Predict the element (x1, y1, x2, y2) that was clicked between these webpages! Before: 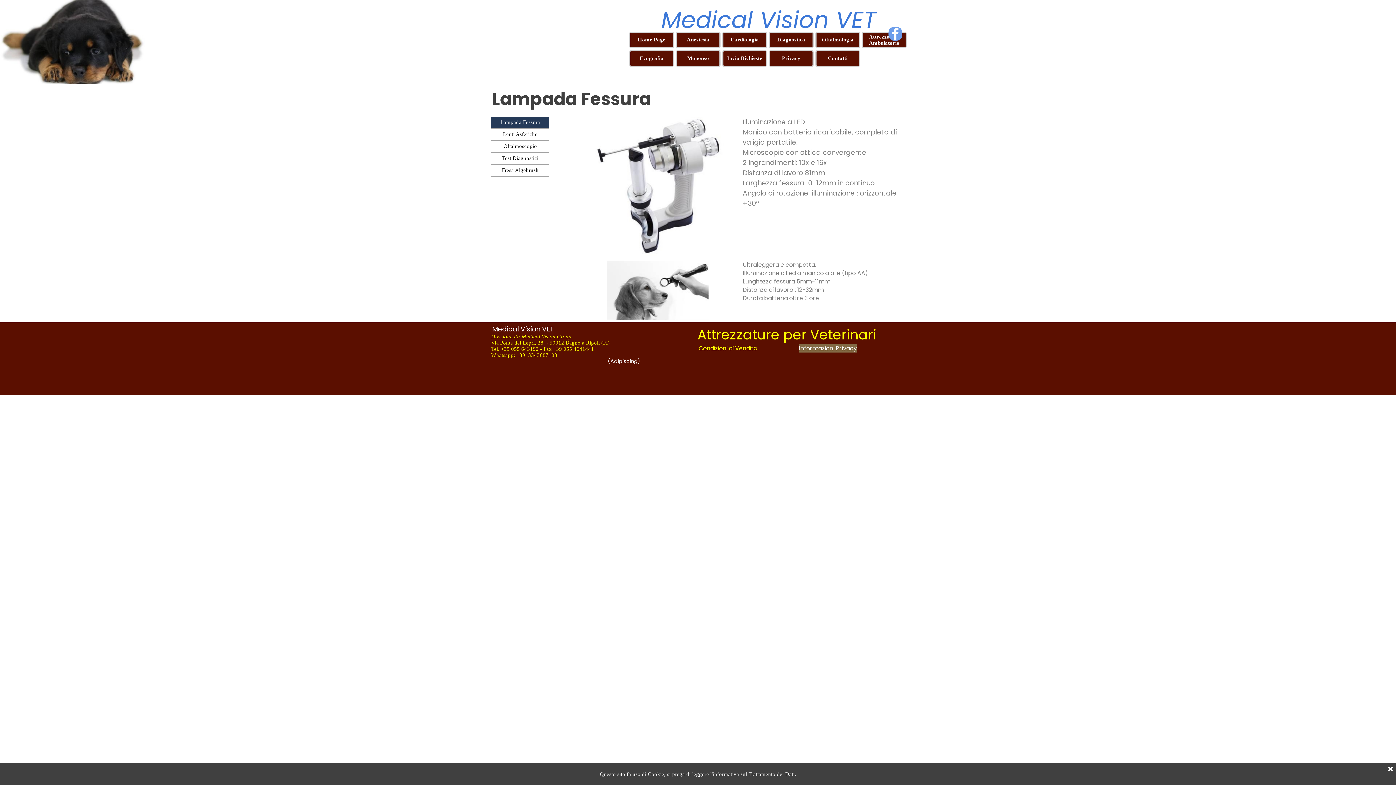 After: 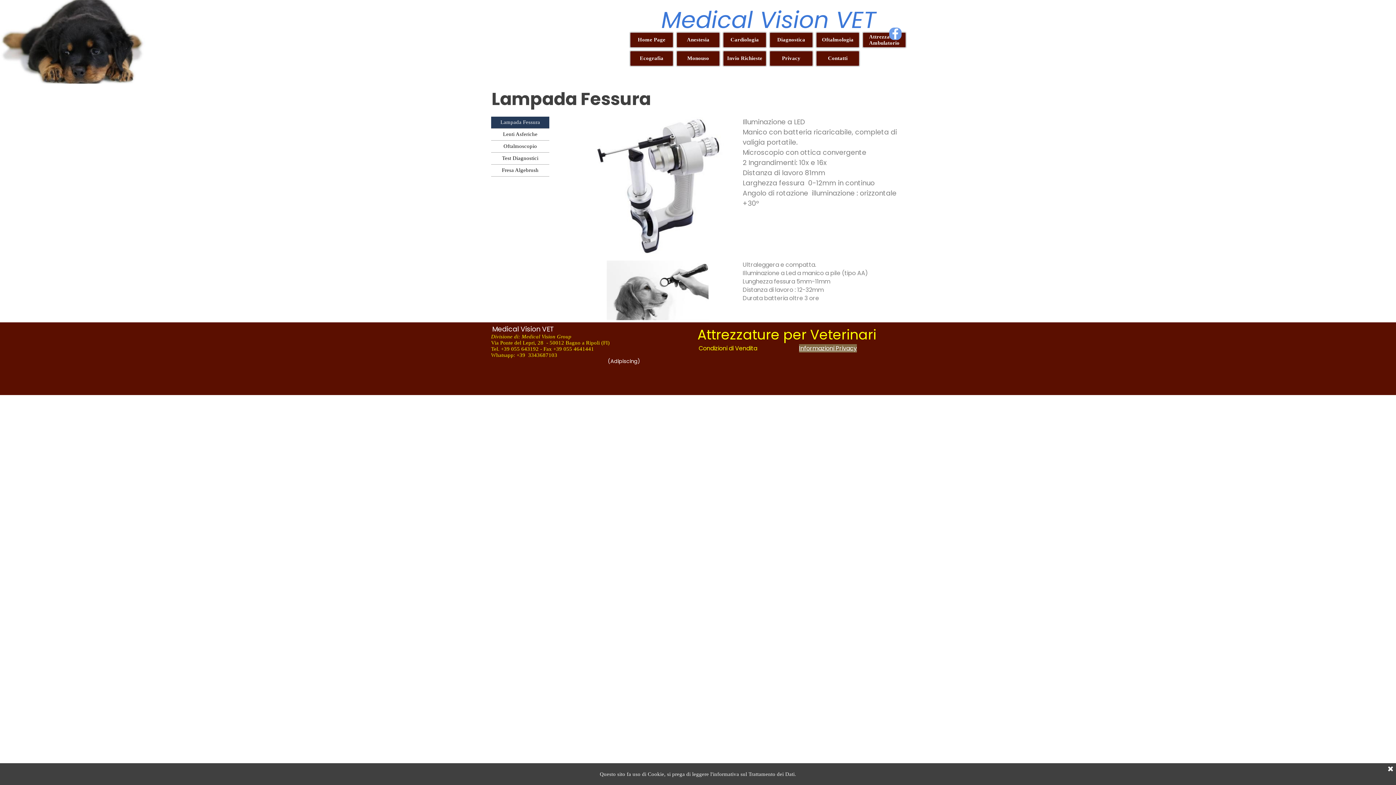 Action: bbox: (888, 26, 902, 40)